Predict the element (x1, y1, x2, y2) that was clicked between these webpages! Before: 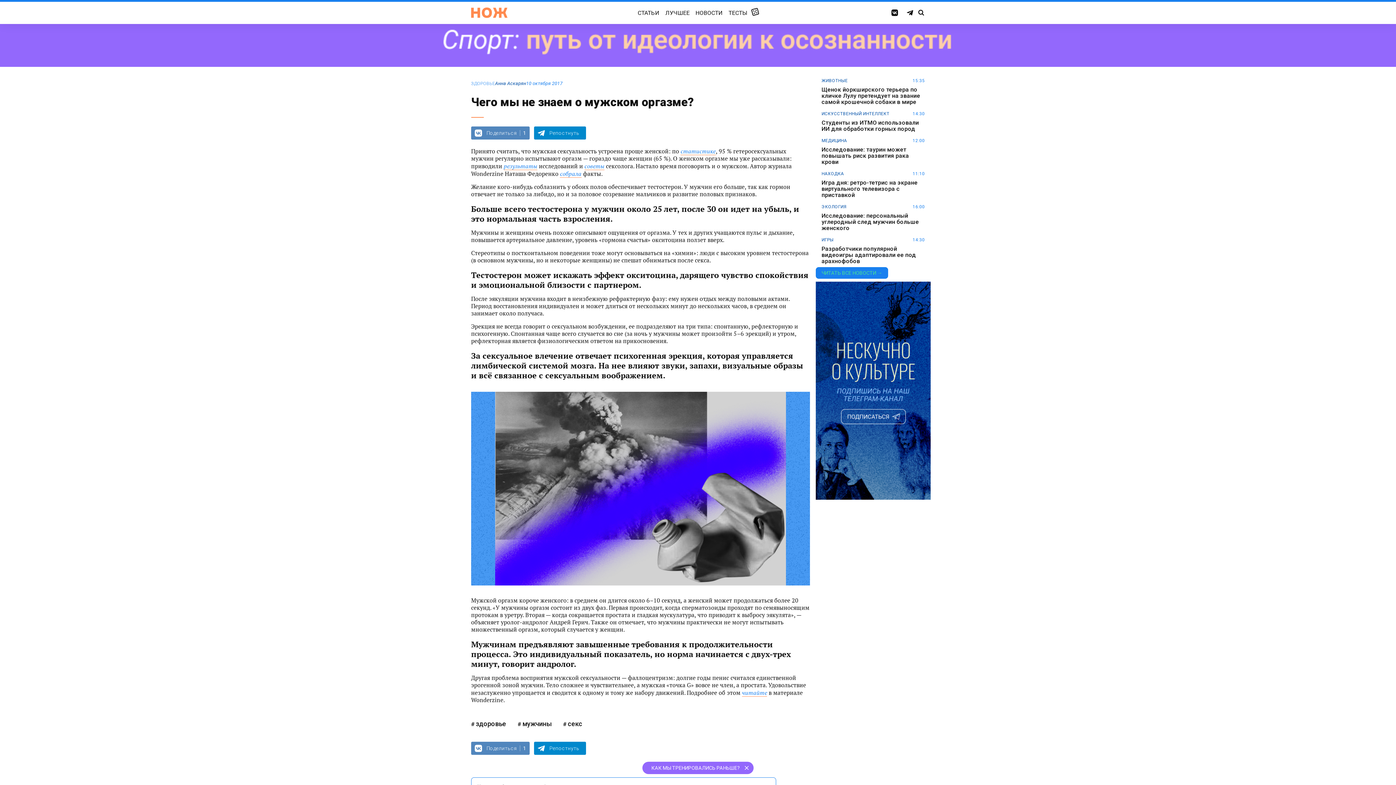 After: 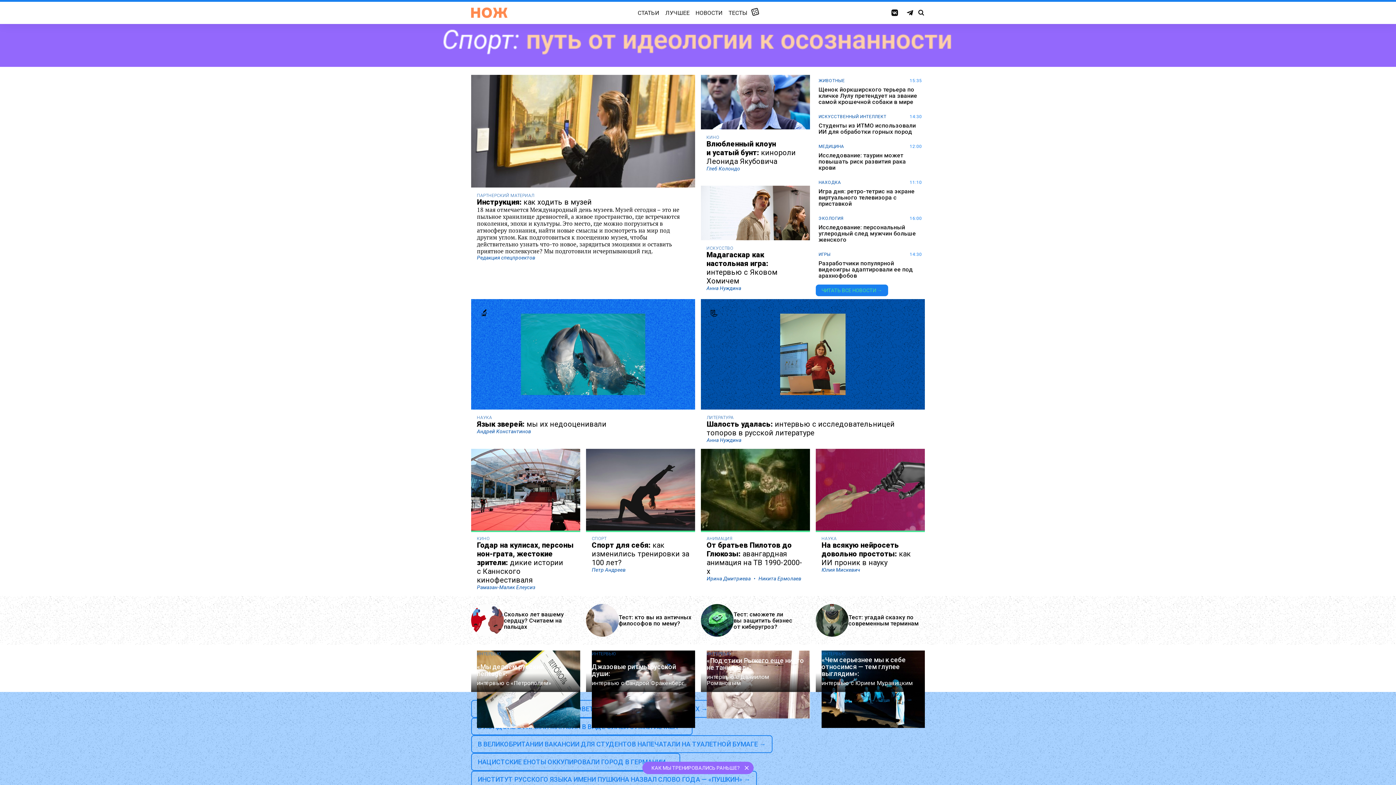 Action: bbox: (471, 7, 507, 18) label: Главная страница